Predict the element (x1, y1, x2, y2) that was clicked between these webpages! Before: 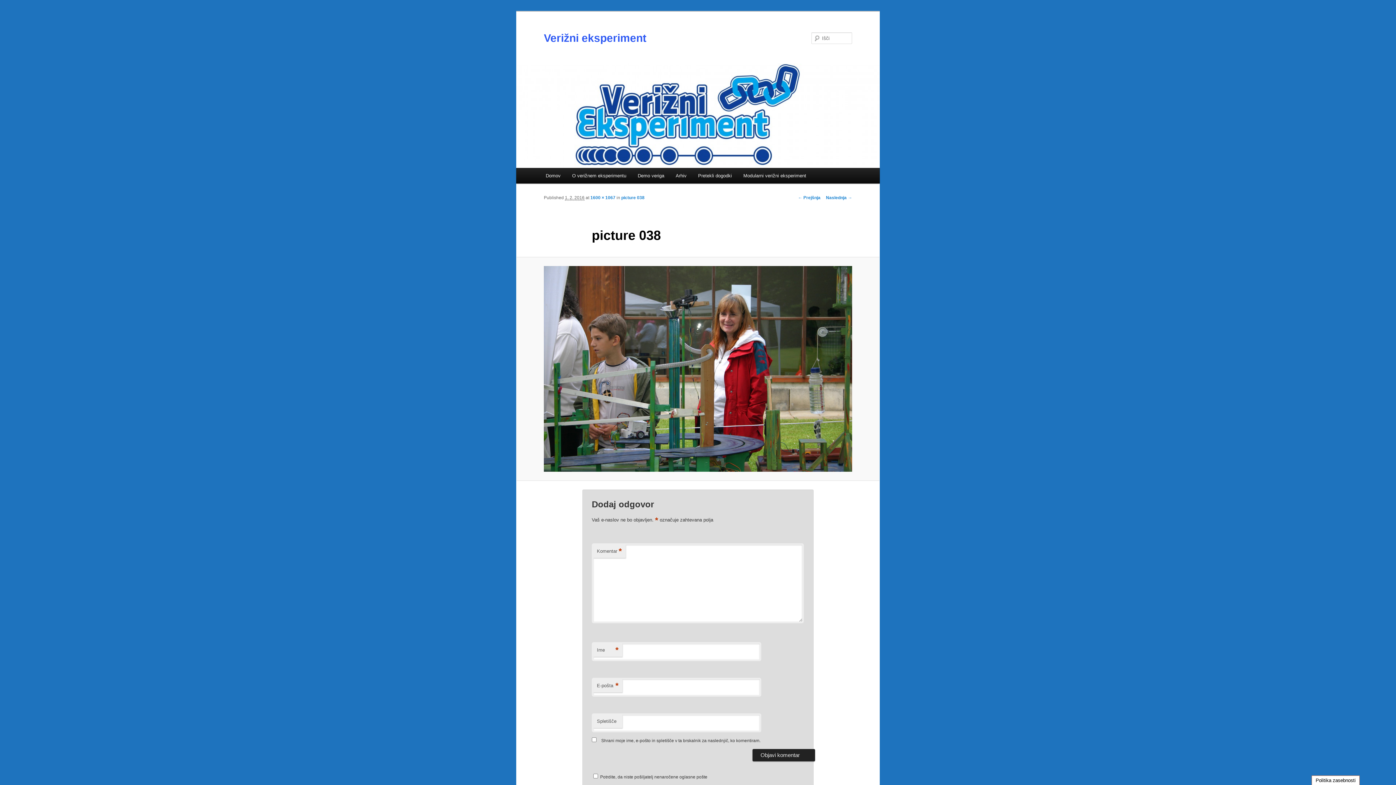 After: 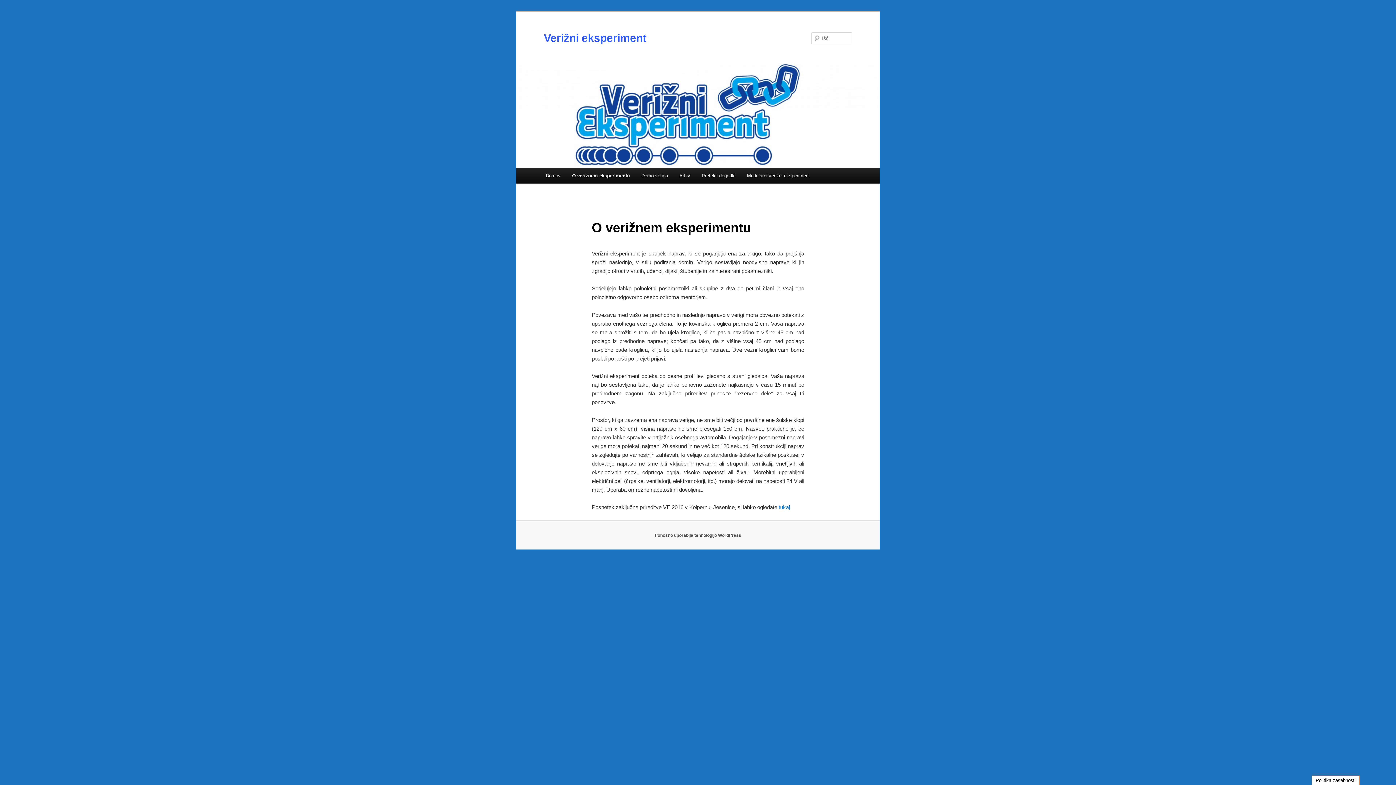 Action: bbox: (566, 168, 632, 183) label: O verižnem eksperimentu